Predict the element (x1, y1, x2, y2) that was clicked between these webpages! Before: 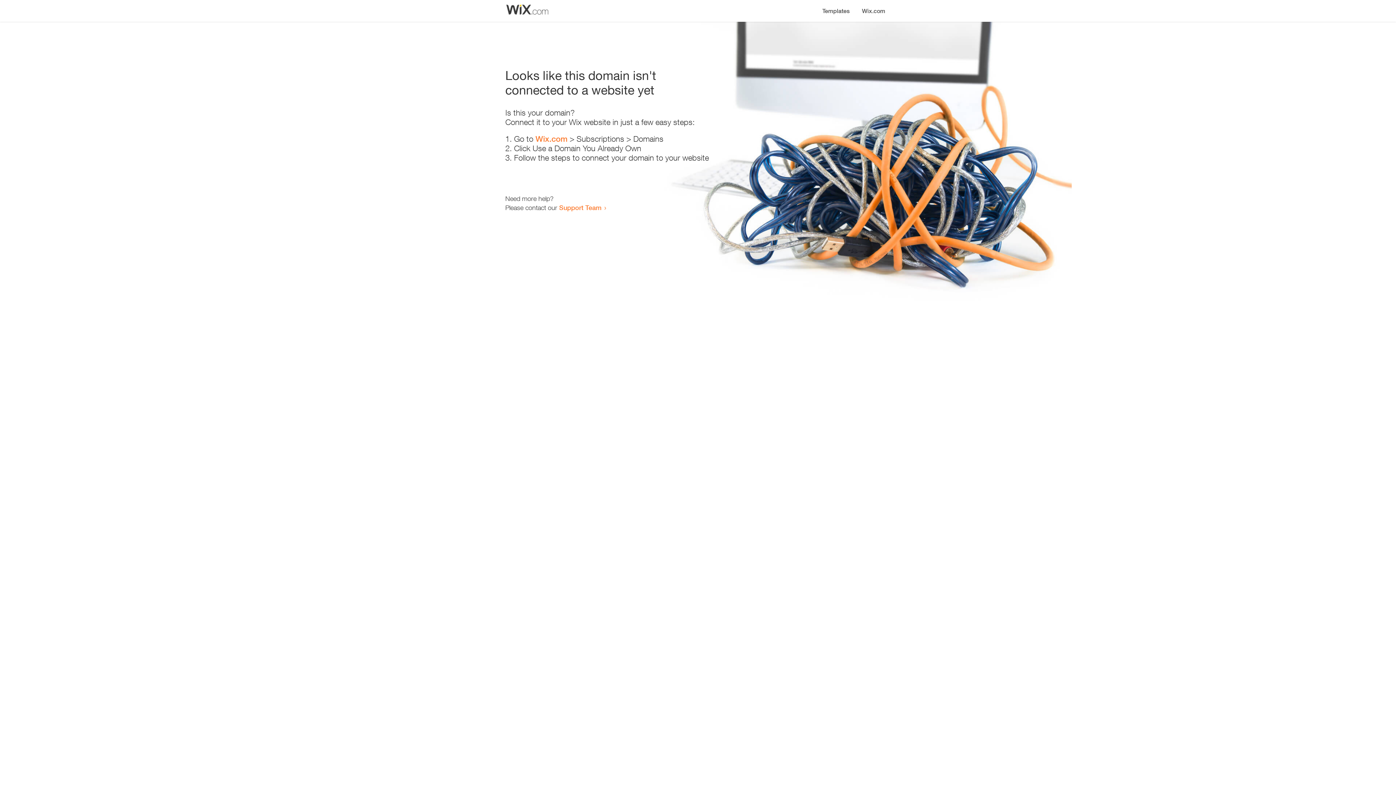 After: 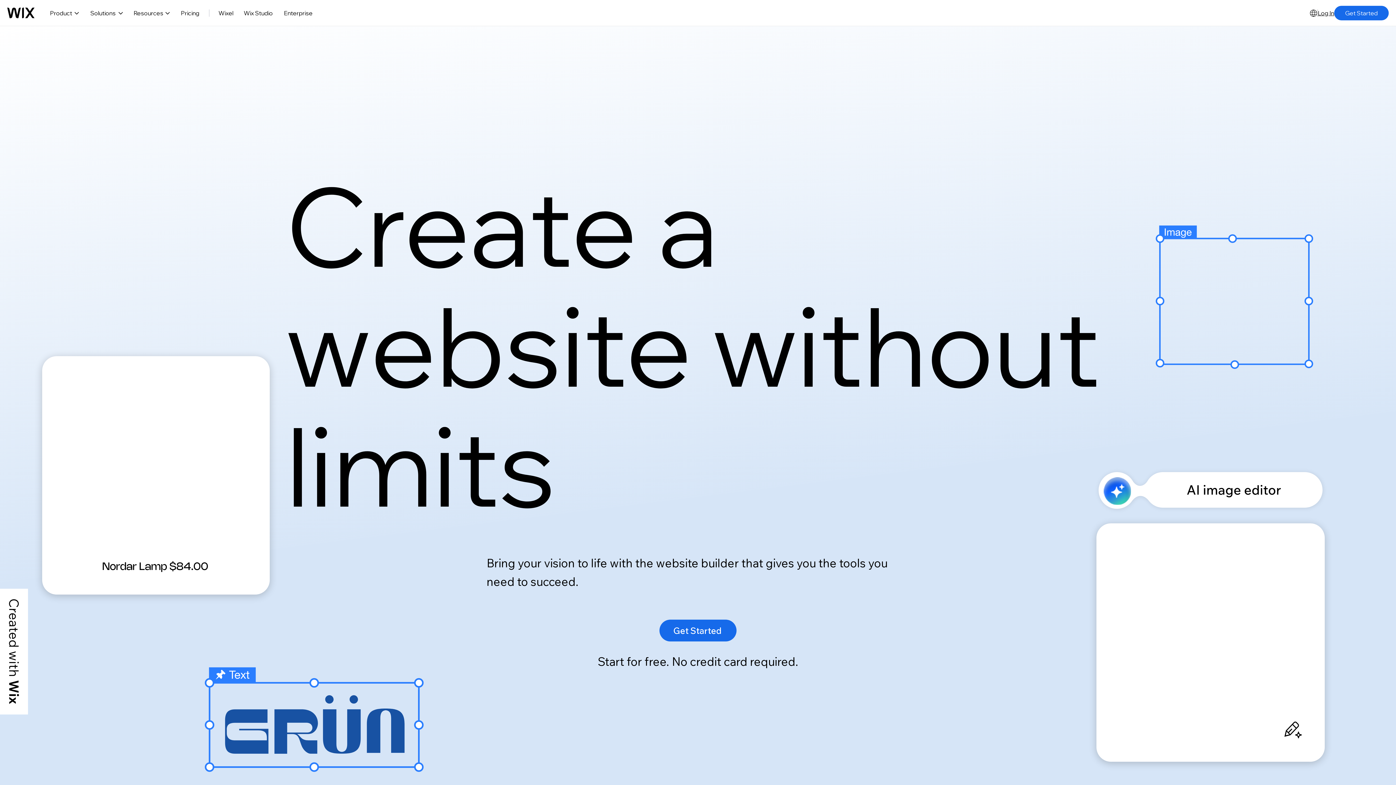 Action: label: Wix.com bbox: (856, 0, 890, 14)